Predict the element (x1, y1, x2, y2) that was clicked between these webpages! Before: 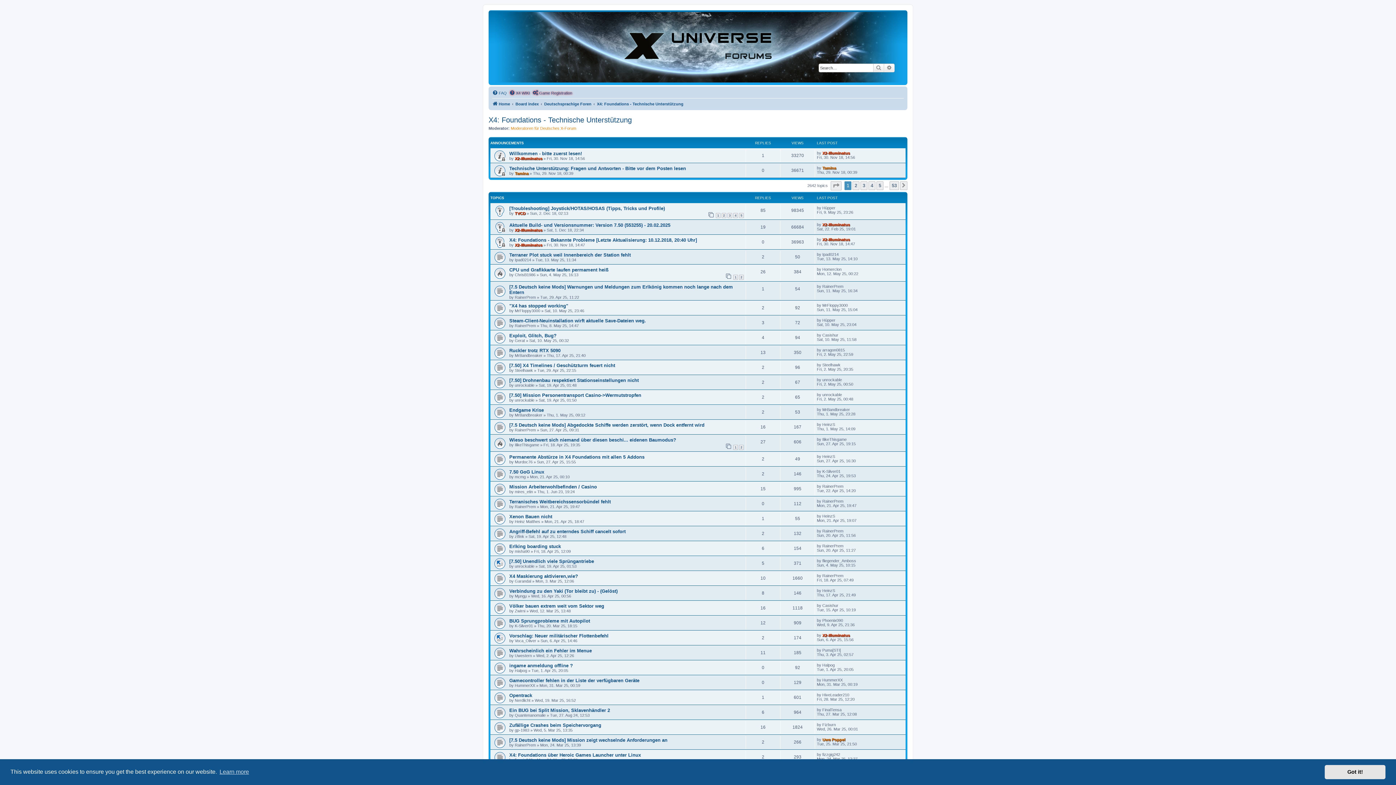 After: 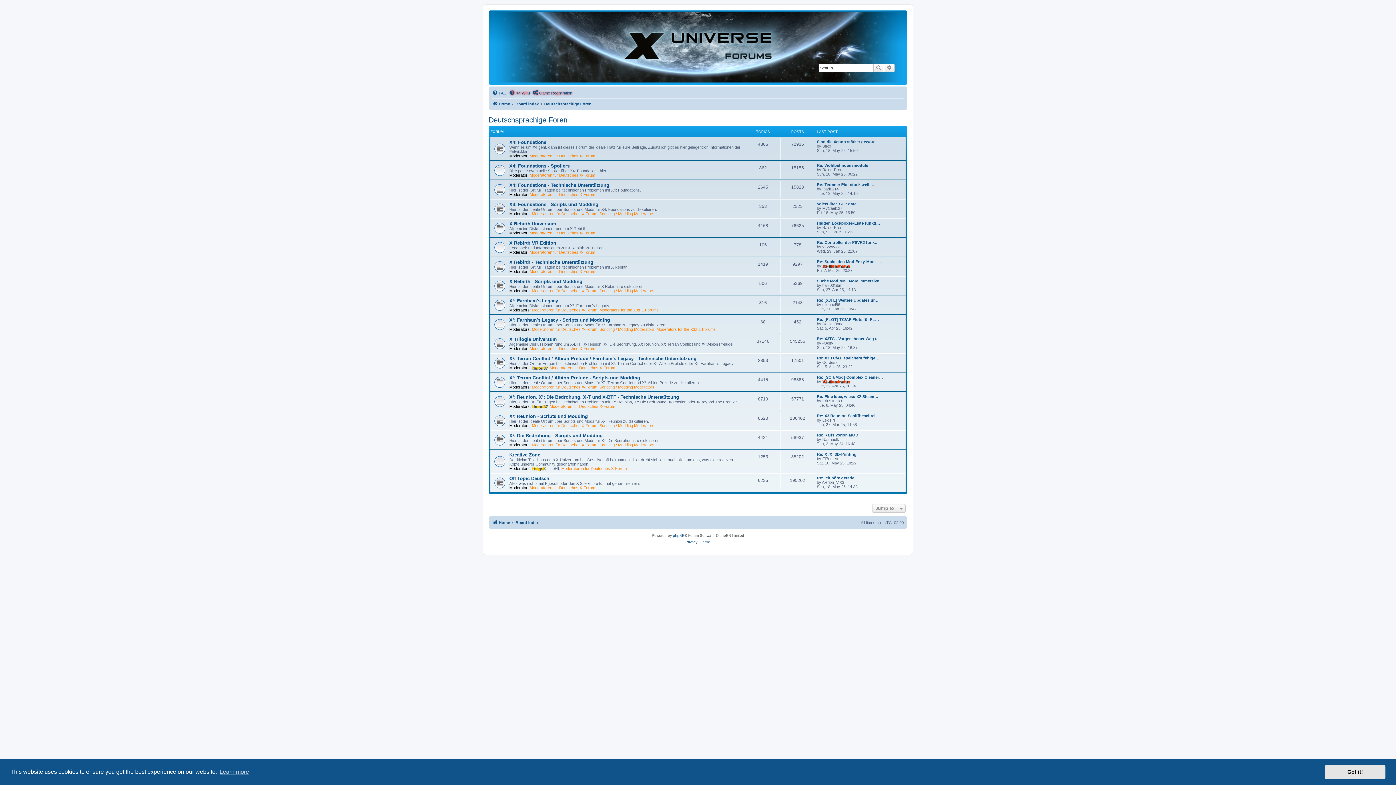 Action: label: Deutschsprachige Foren bbox: (544, 99, 591, 108)